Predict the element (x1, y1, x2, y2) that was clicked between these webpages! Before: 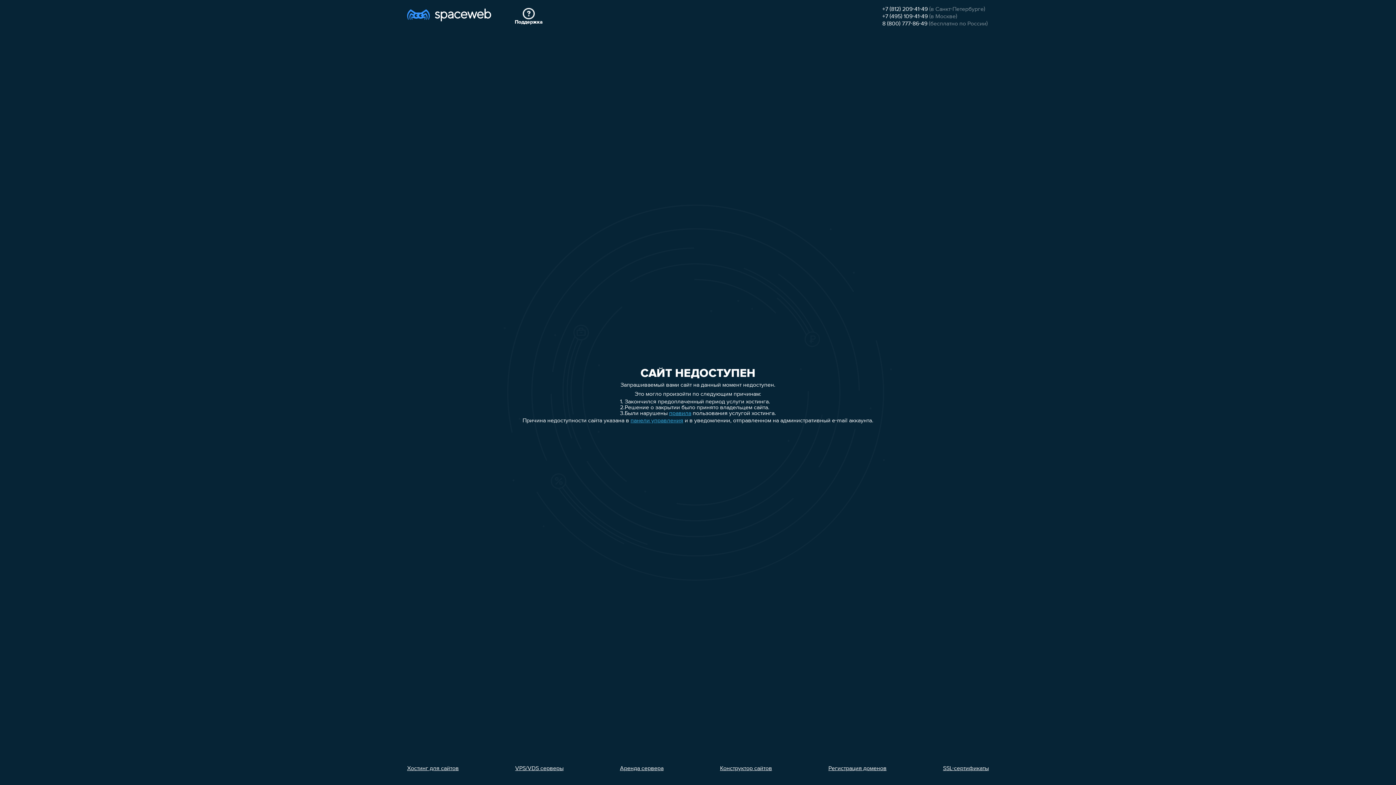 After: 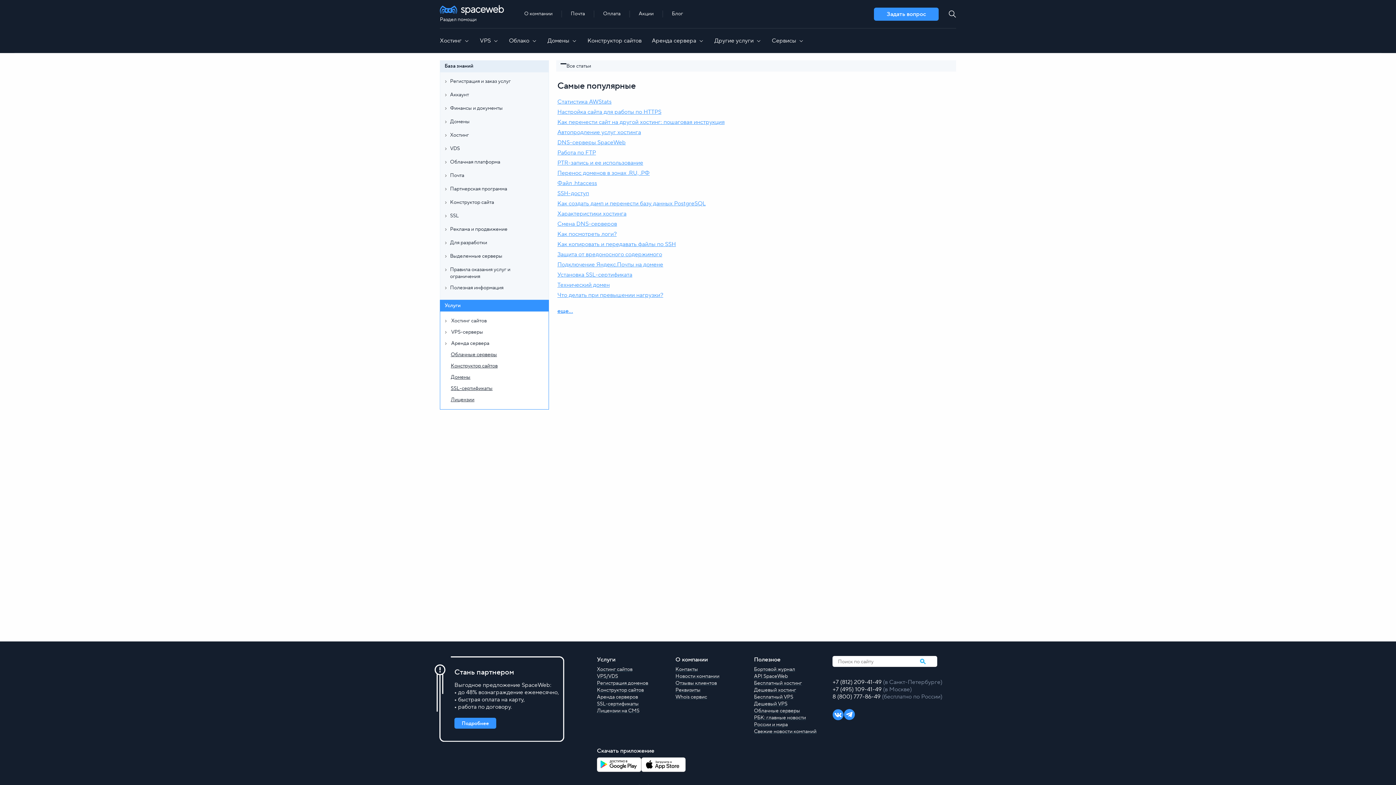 Action: label: Поддержка bbox: (514, 8, 542, 25)